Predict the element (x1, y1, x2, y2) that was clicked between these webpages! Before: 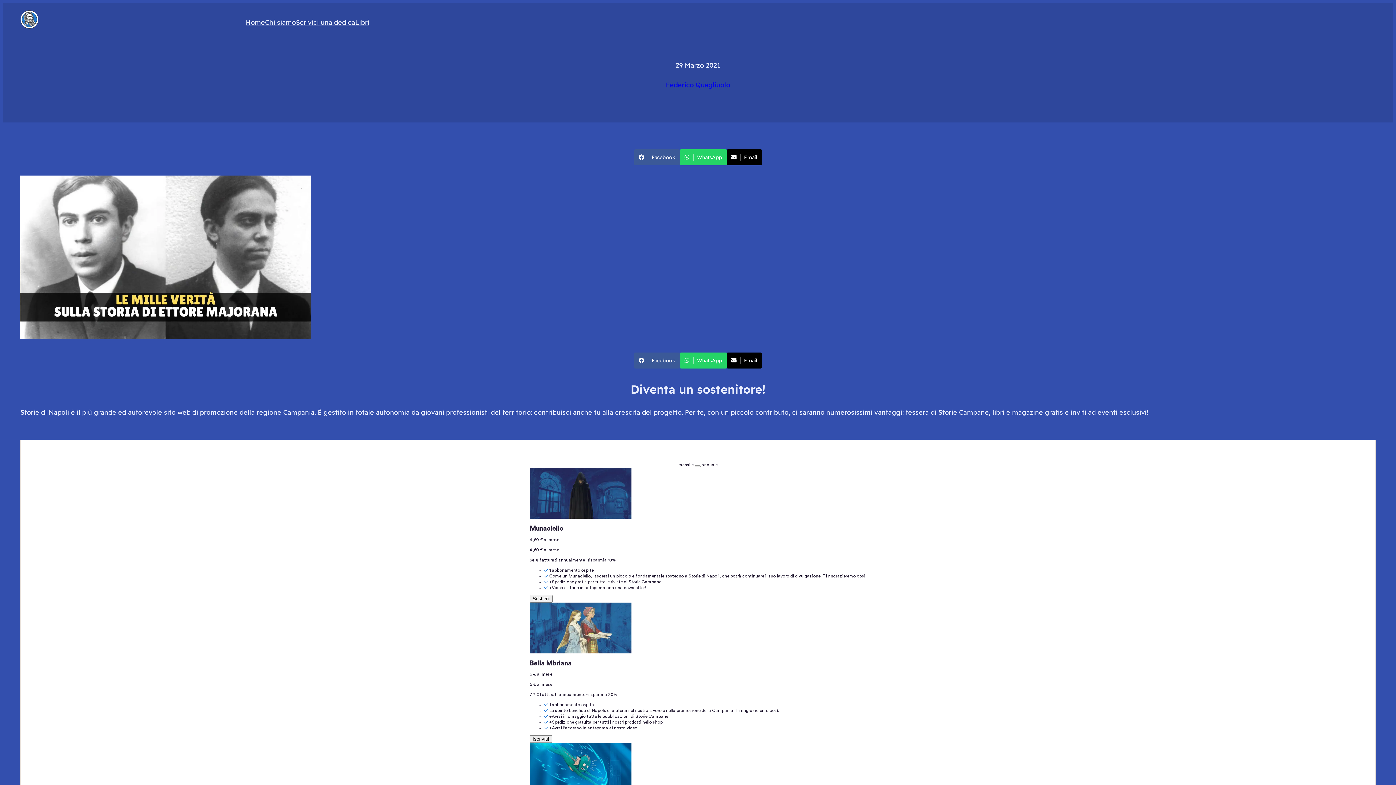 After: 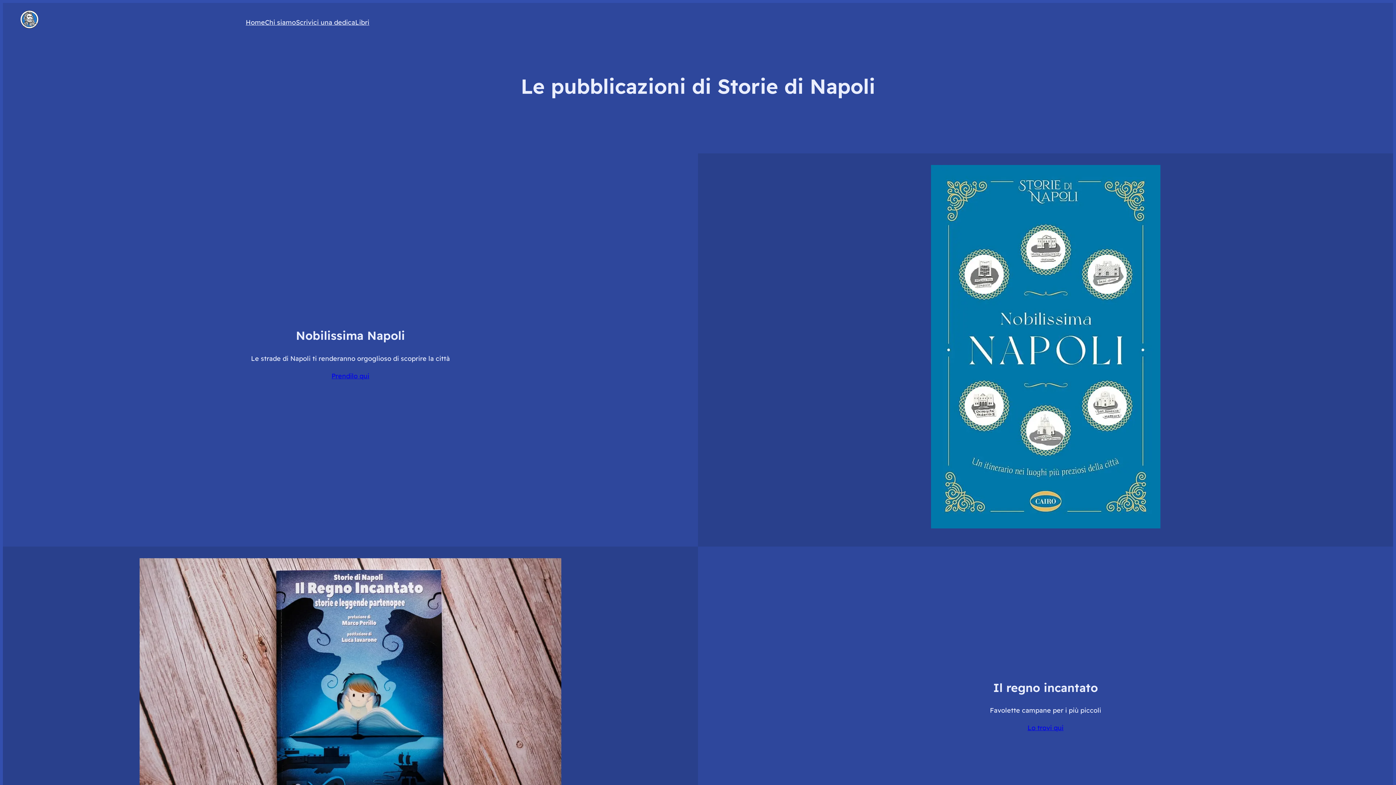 Action: label: Libri bbox: (355, 17, 369, 28)